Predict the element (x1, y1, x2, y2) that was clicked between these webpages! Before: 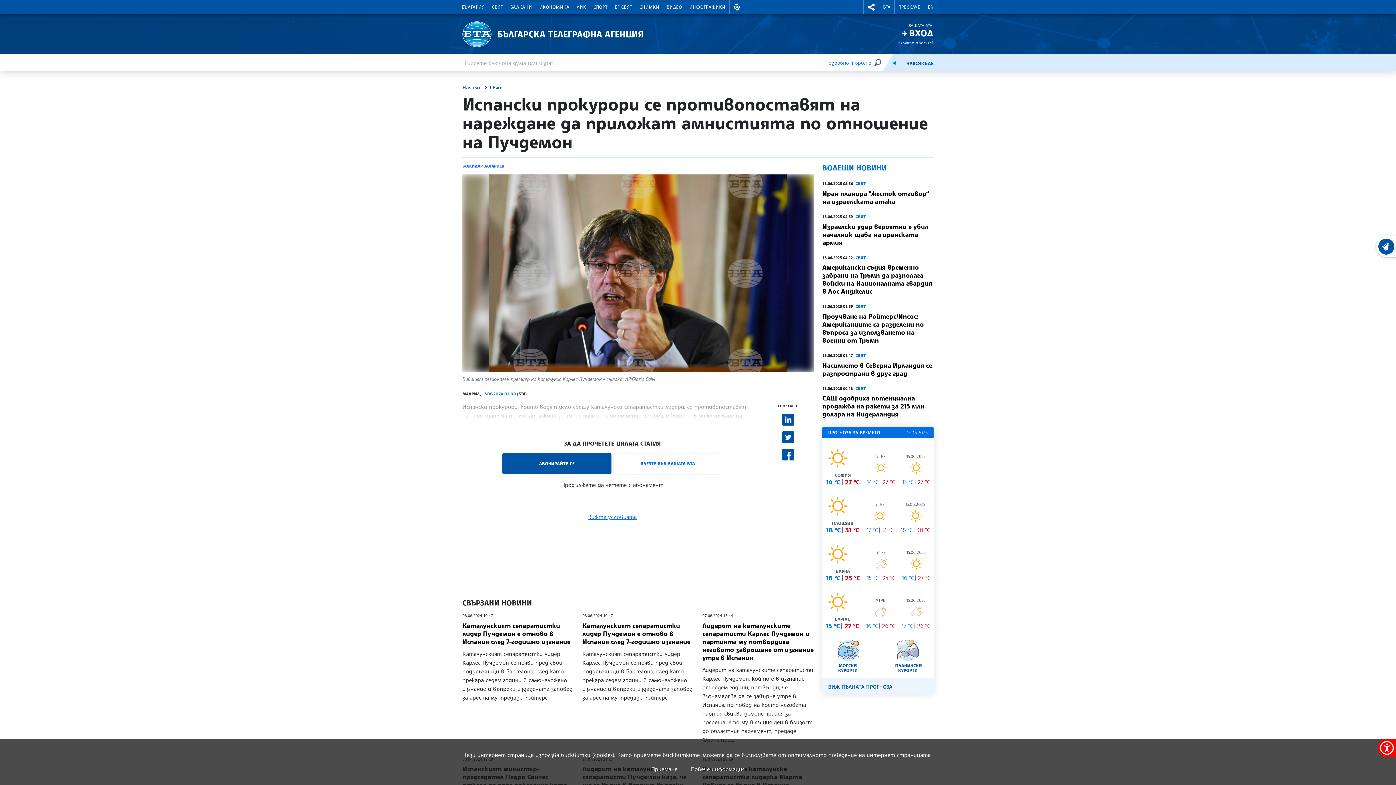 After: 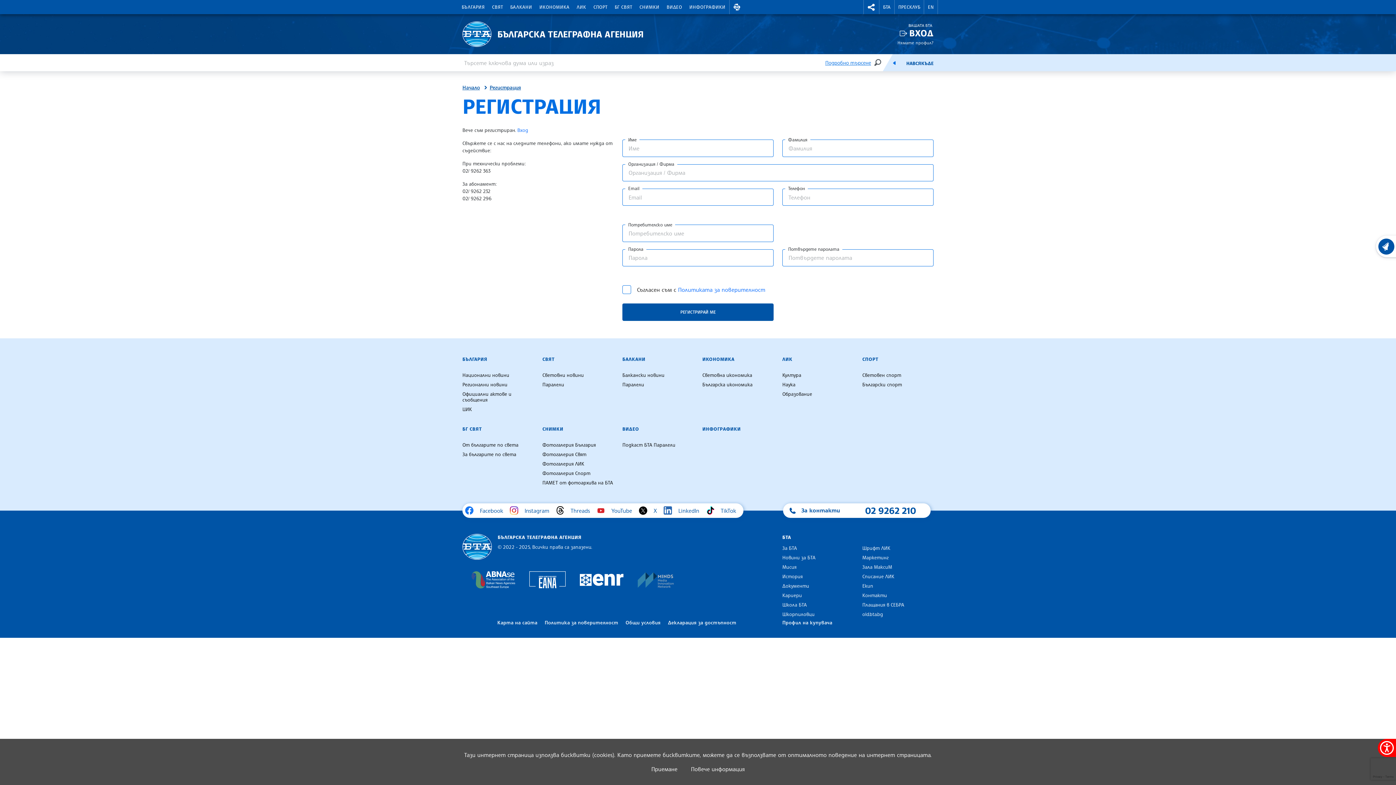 Action: bbox: (502, 453, 611, 474) label: АБОНИРАЙТЕ СЕ